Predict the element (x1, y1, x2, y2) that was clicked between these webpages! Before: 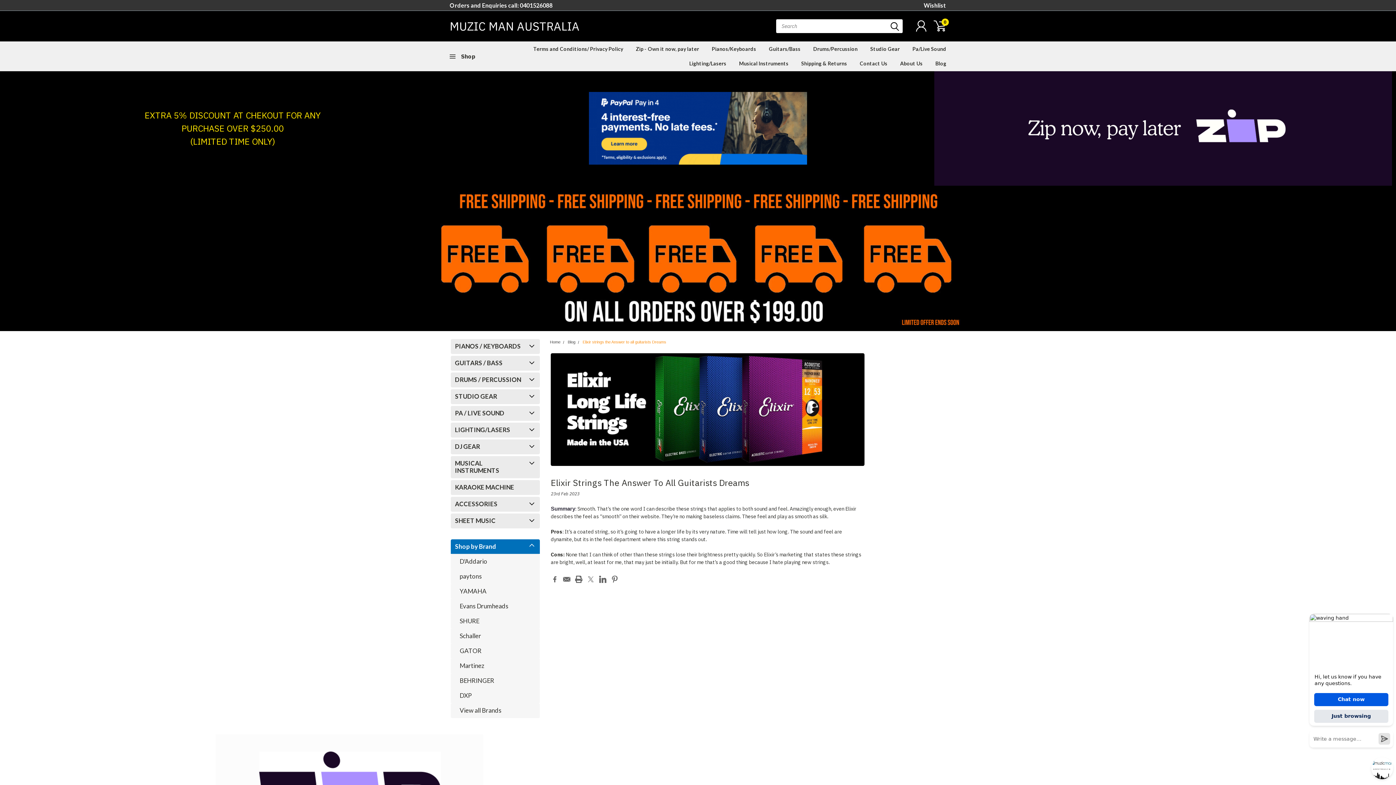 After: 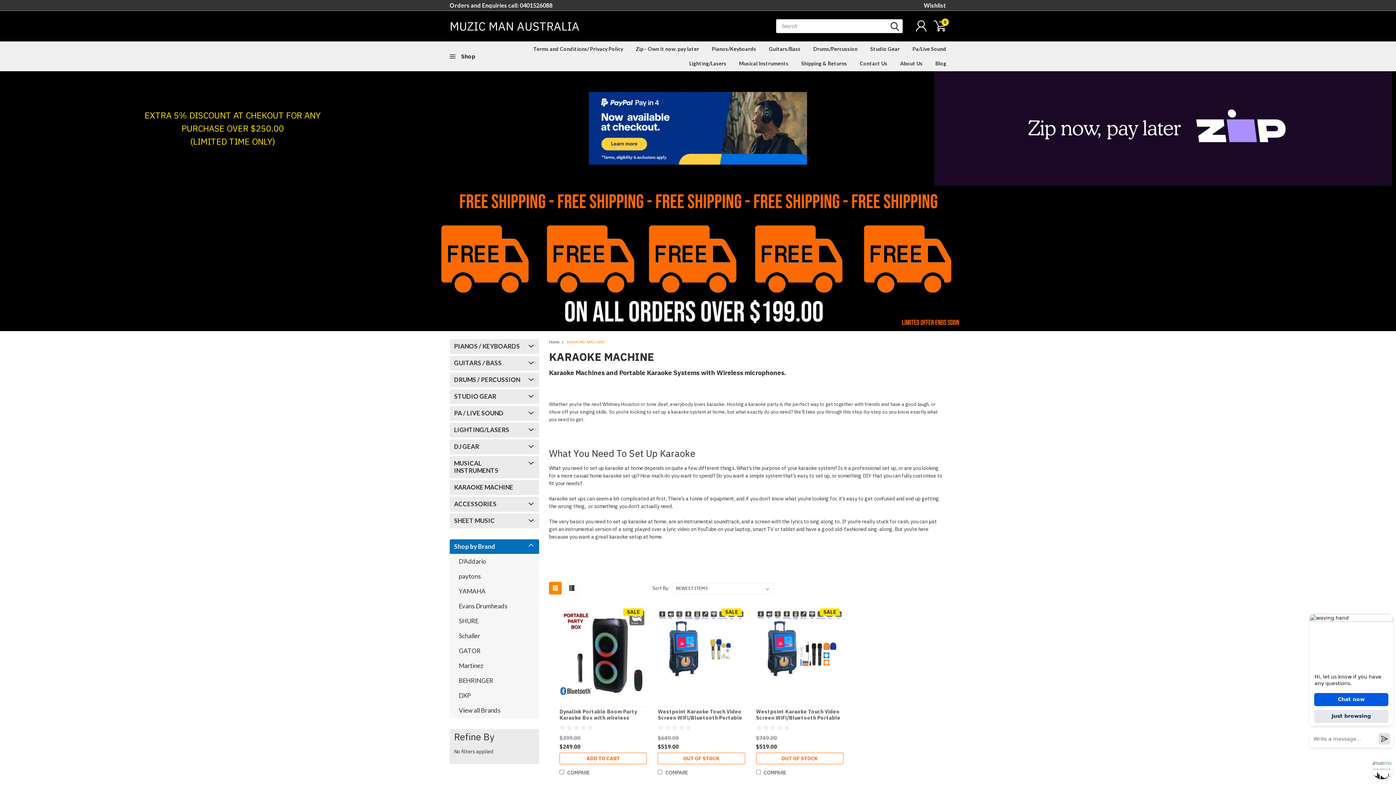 Action: label: KARAOKE MACHINE bbox: (450, 480, 526, 494)